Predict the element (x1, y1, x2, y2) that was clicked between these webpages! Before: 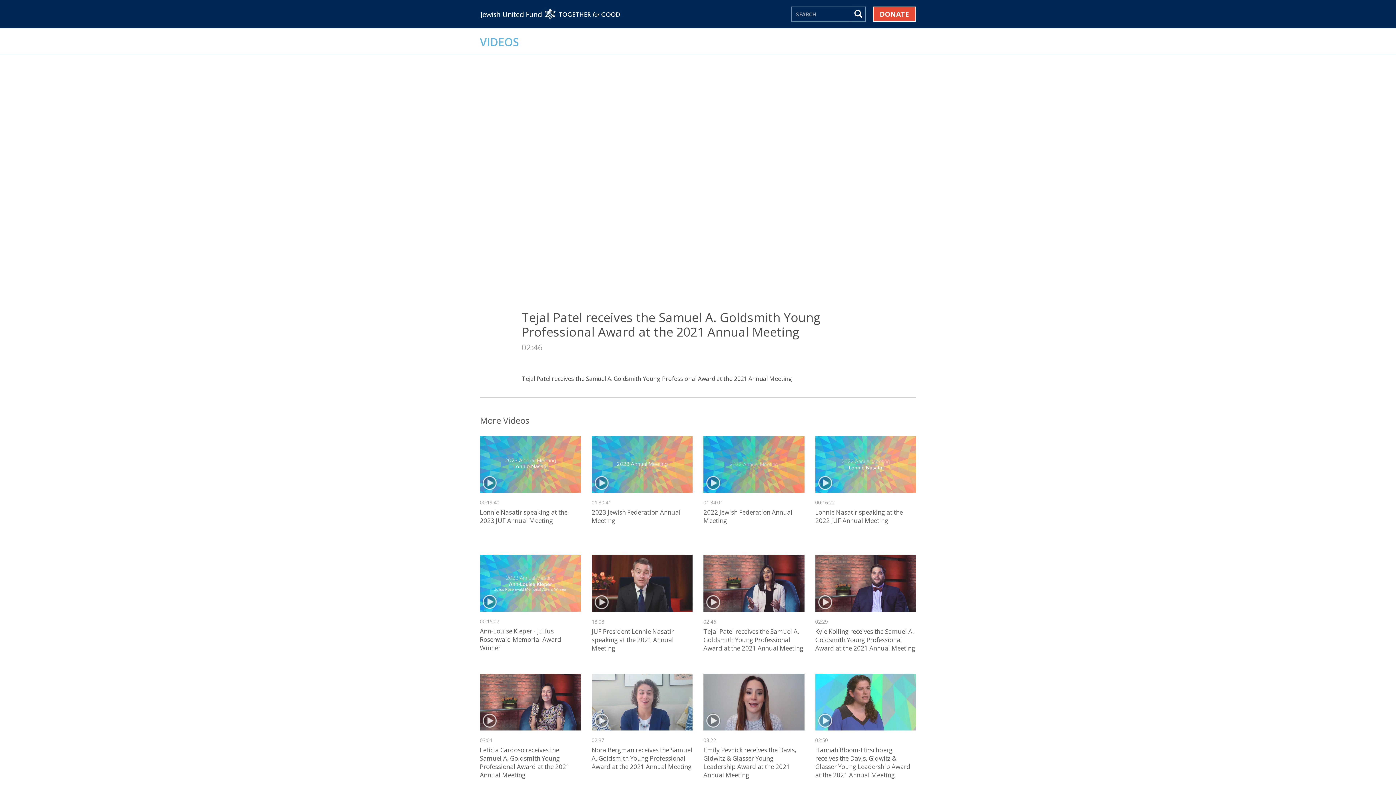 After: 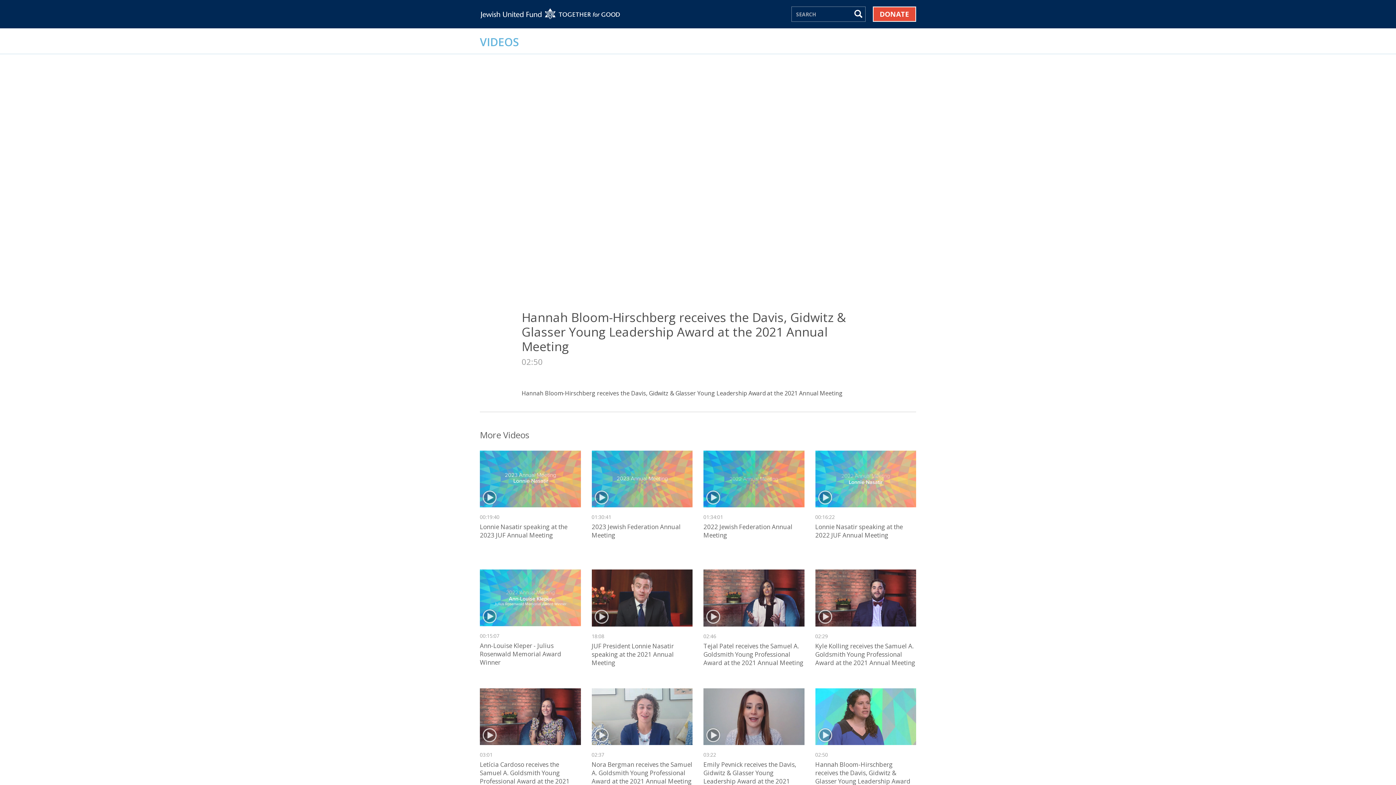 Action: label: Hannah Bloom-Hirschberg receives the Davis, Gidwitz & Glasser Young Leadership Award at the 2021 Annual Meeting bbox: (815, 746, 910, 779)